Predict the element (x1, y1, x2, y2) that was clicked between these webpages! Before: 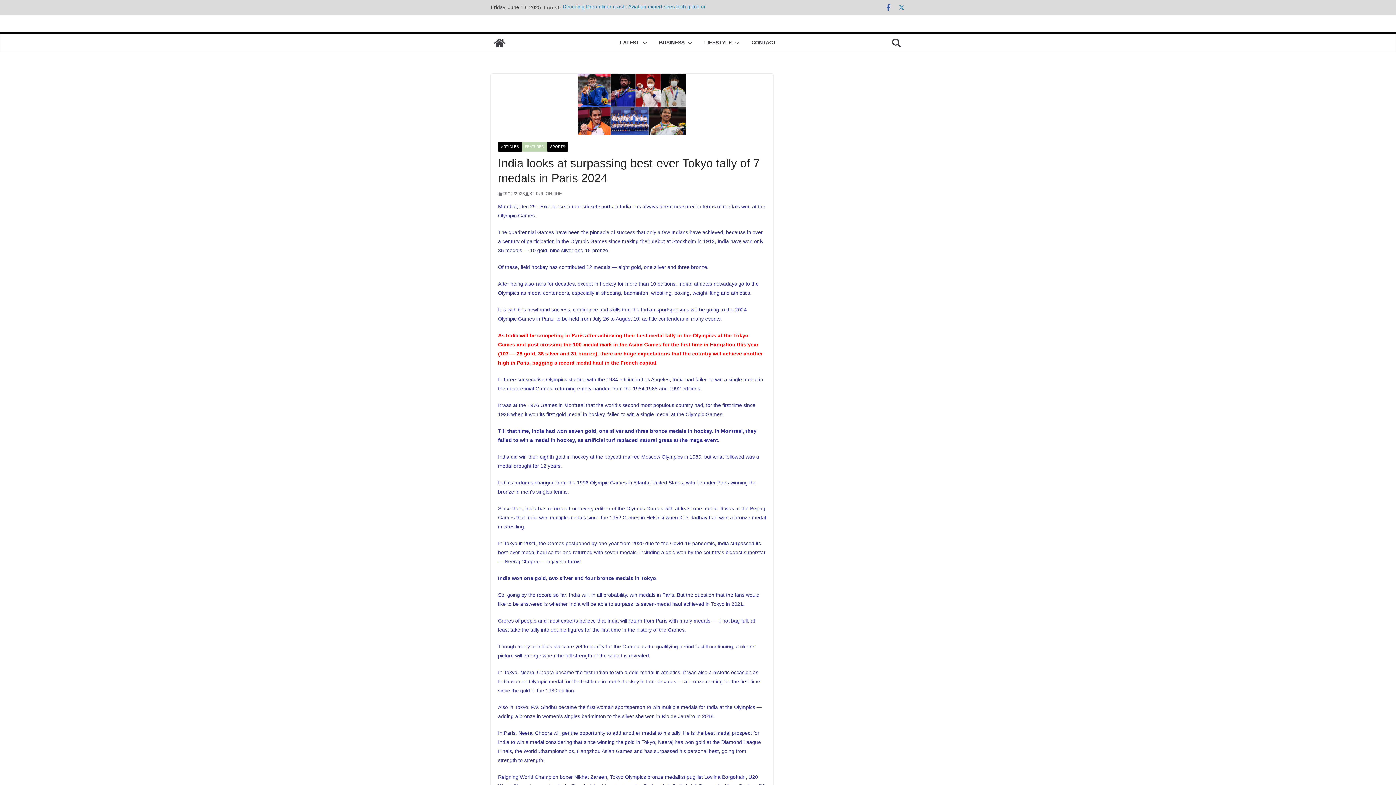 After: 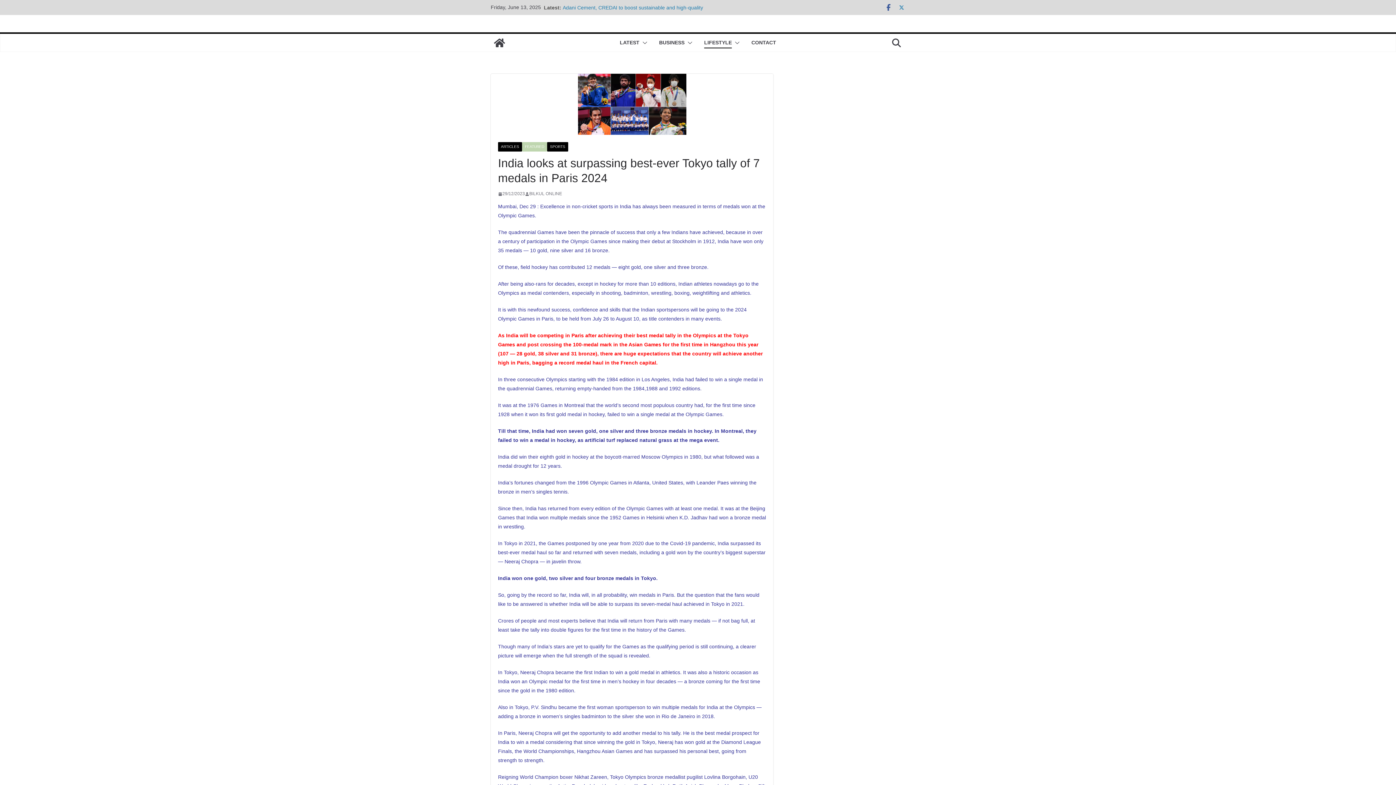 Action: bbox: (732, 37, 740, 48)